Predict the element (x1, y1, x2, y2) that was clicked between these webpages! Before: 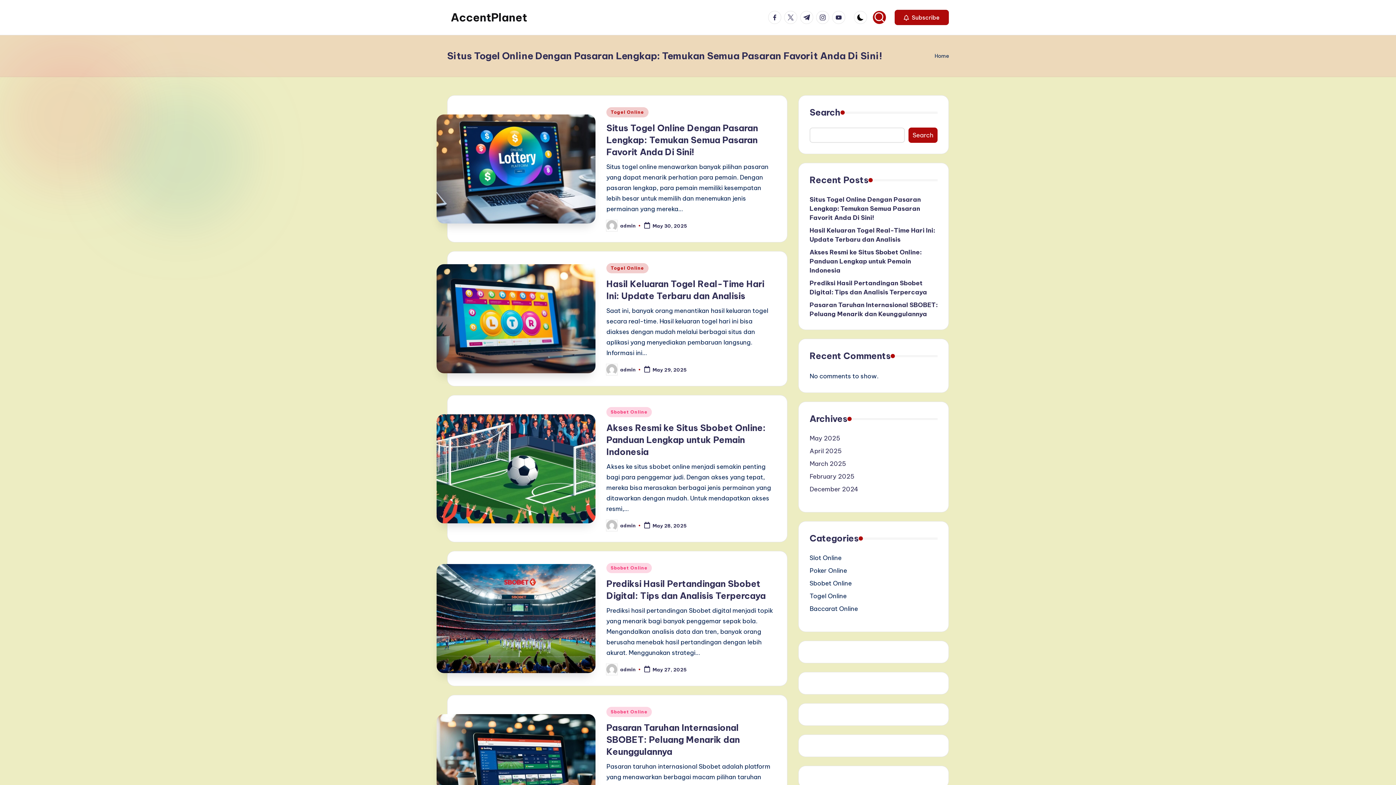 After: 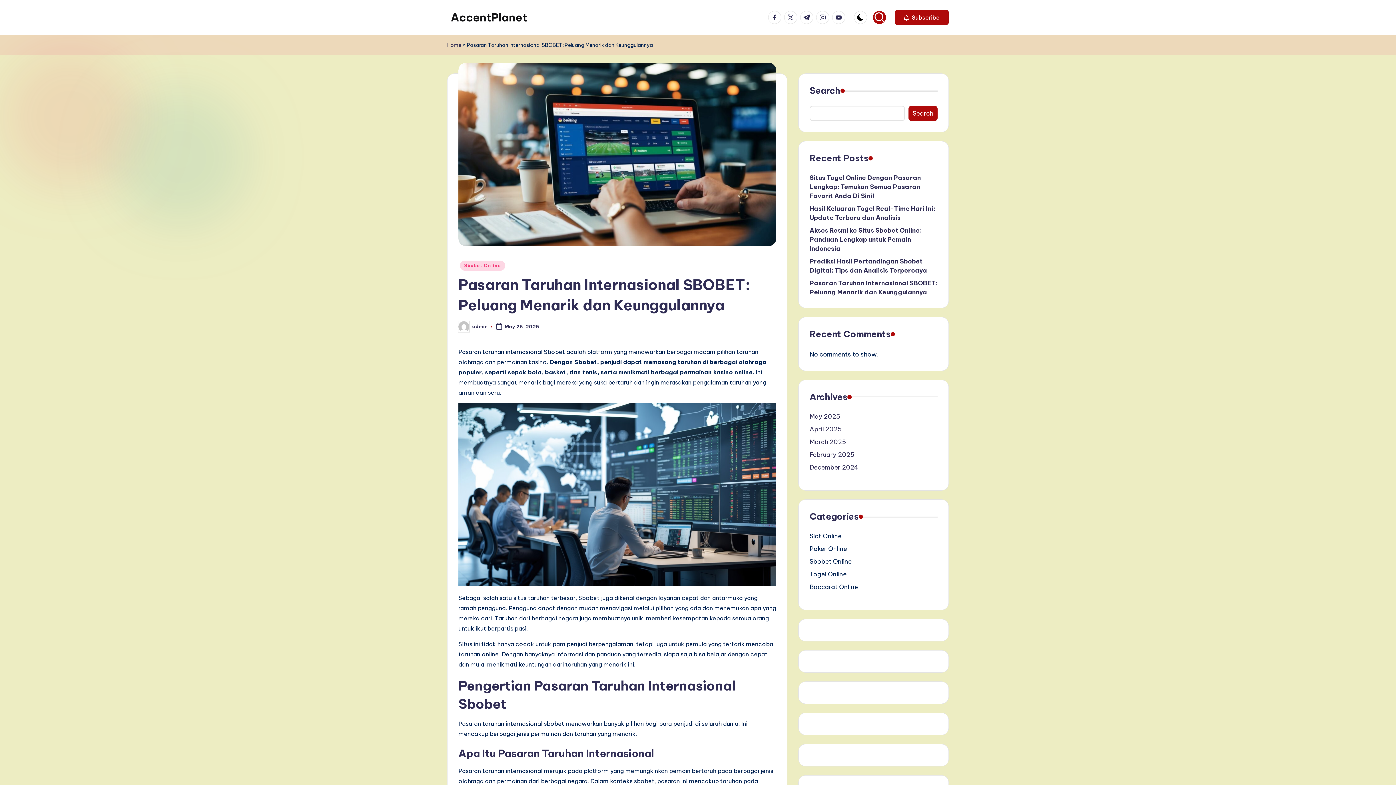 Action: label: Pasaran Taruhan Internasional SBOBET: Peluang Menarik dan Keunggulannya bbox: (606, 722, 740, 757)